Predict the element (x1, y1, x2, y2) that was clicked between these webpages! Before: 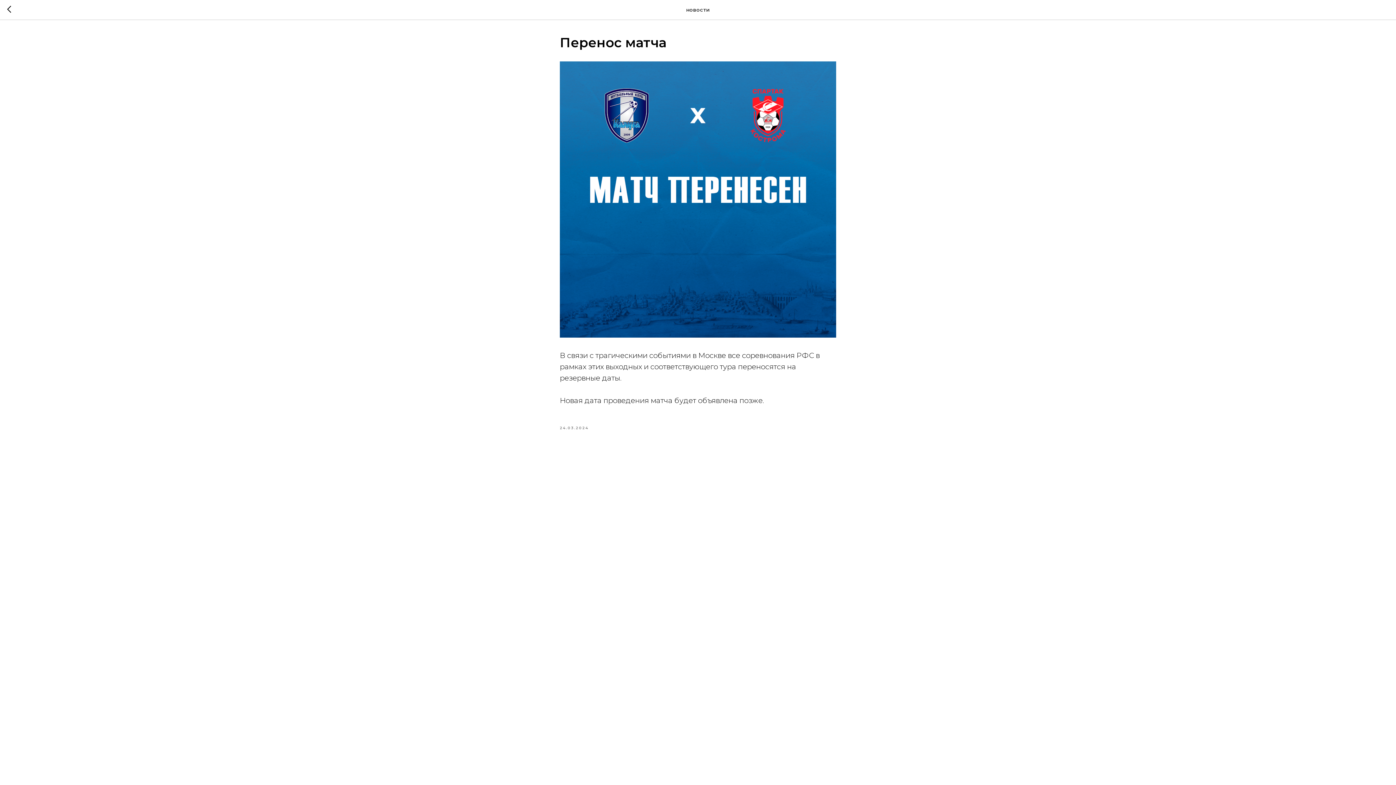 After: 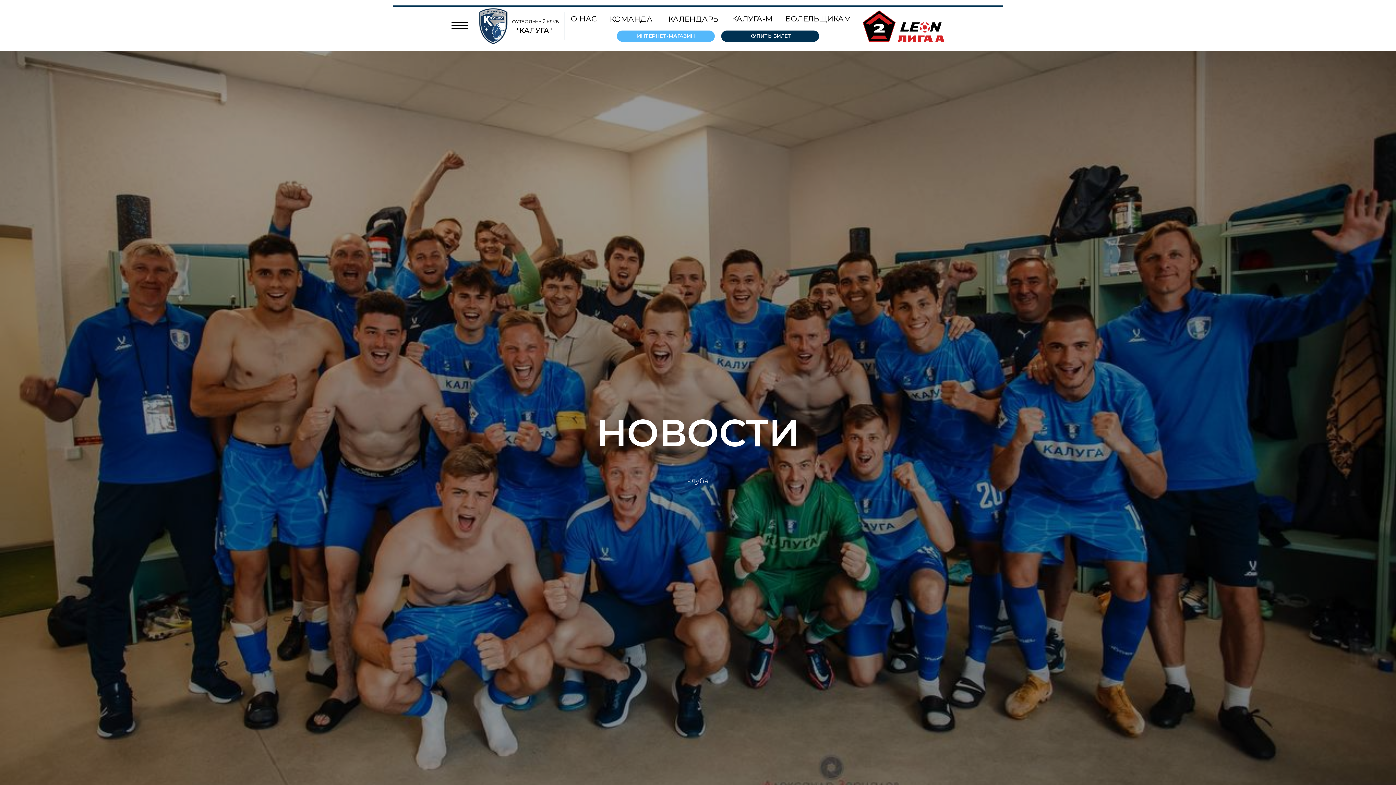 Action: bbox: (7, 5, 15, 14)